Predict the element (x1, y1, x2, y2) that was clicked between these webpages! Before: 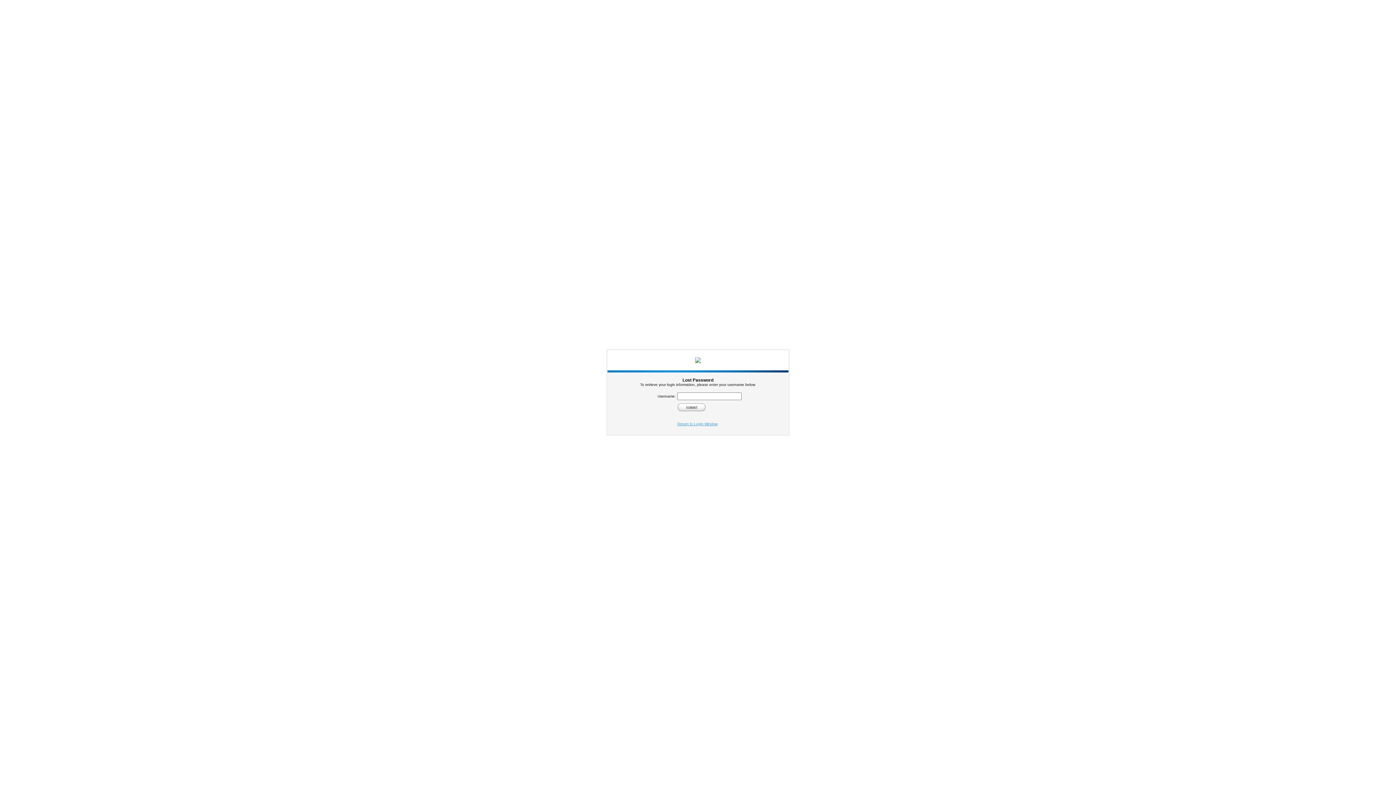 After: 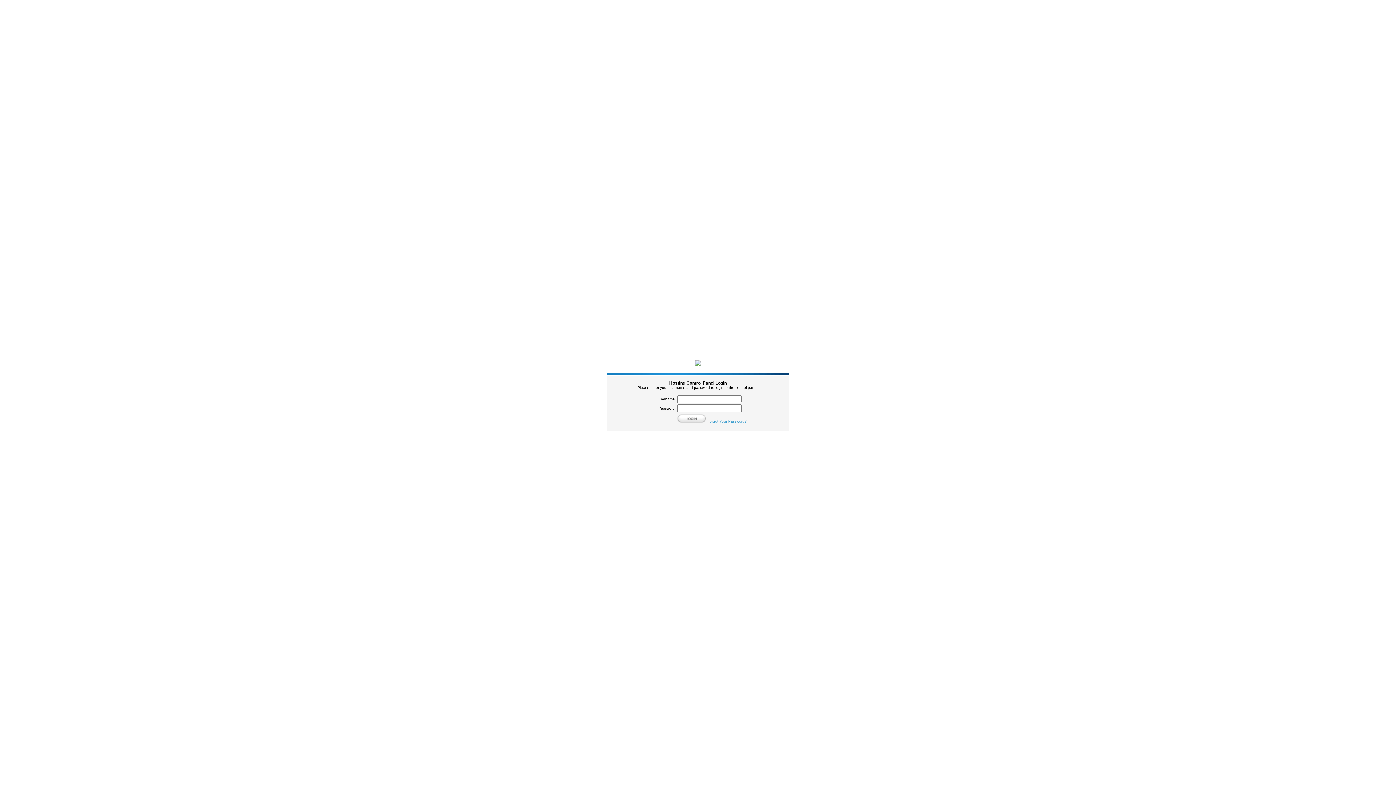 Action: label: Return to Login Window bbox: (677, 422, 717, 426)